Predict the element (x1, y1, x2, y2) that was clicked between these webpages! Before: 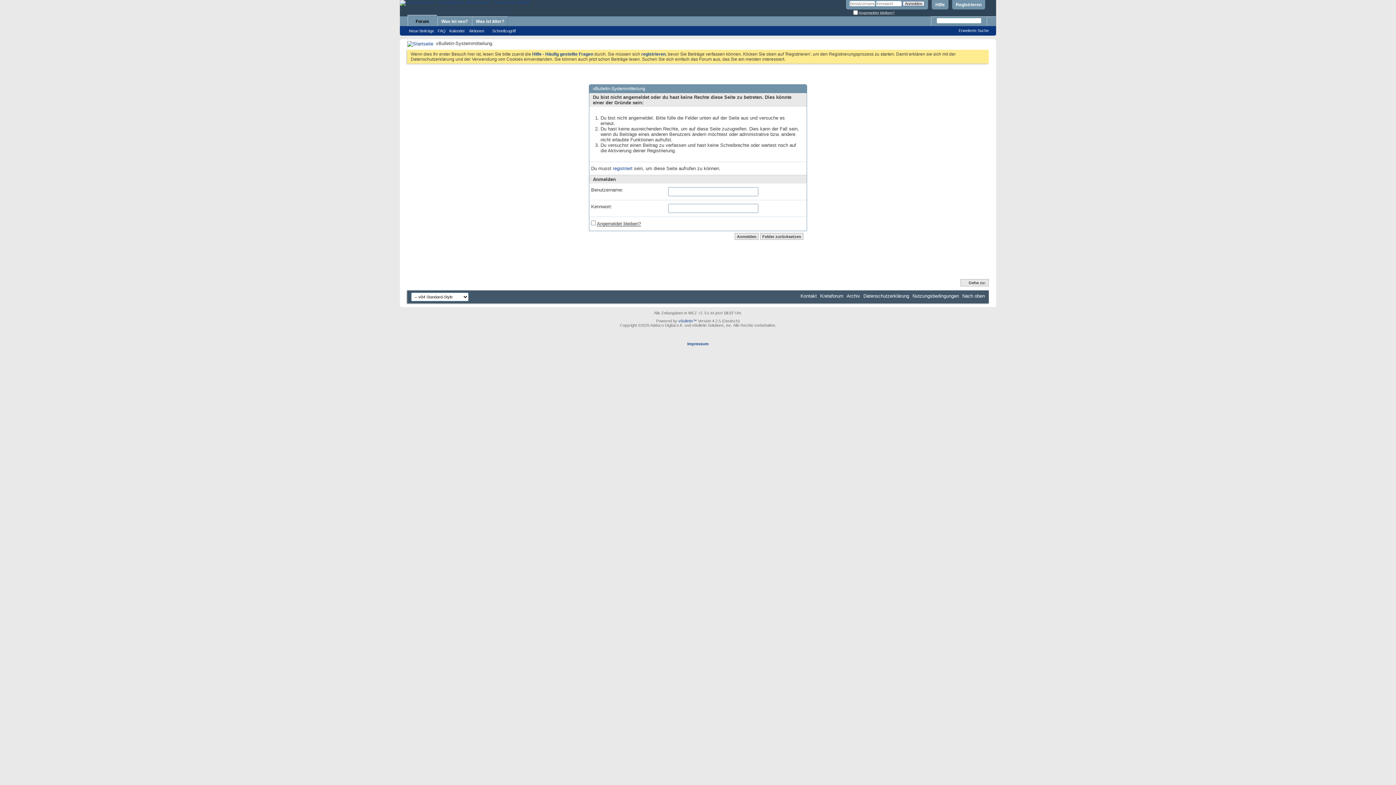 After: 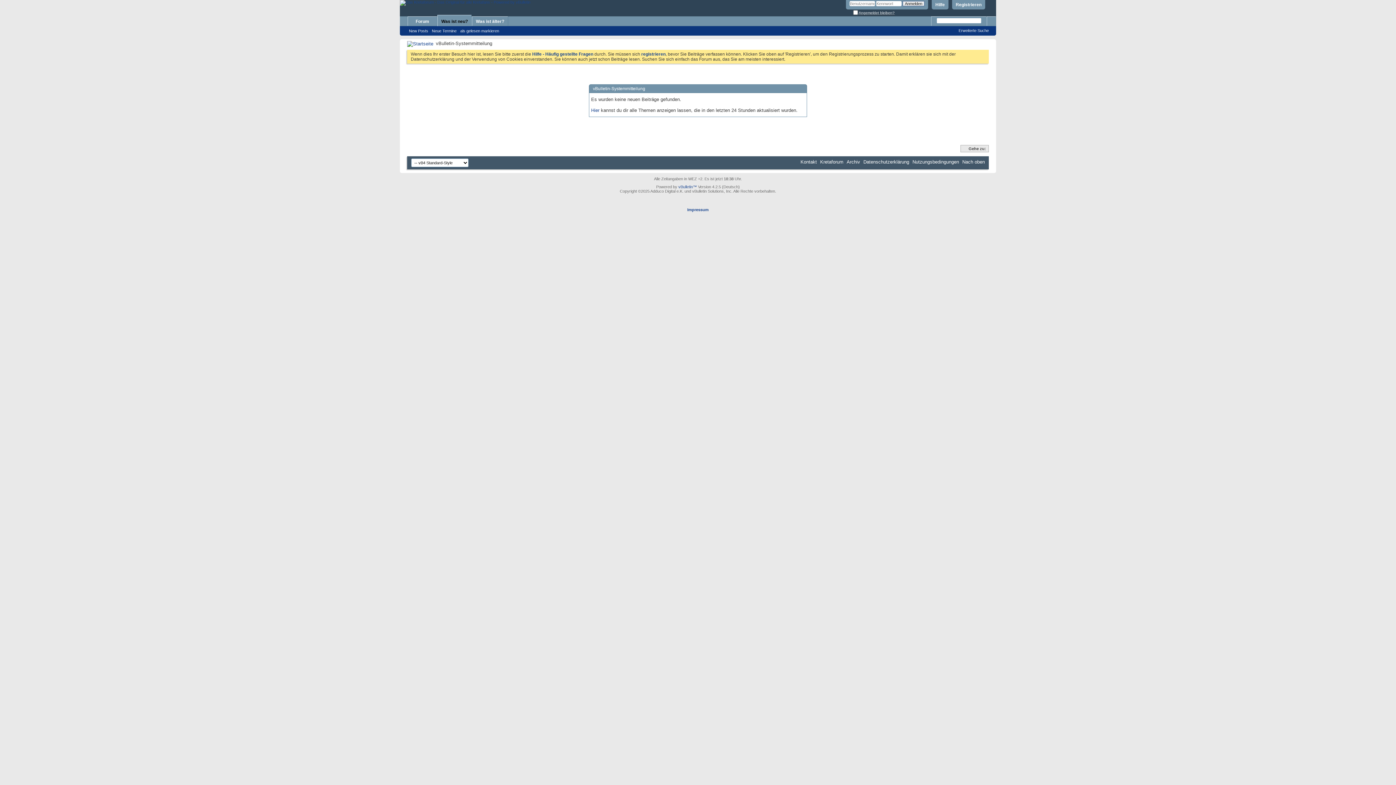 Action: bbox: (407, 28, 436, 33) label: Neue Beiträge